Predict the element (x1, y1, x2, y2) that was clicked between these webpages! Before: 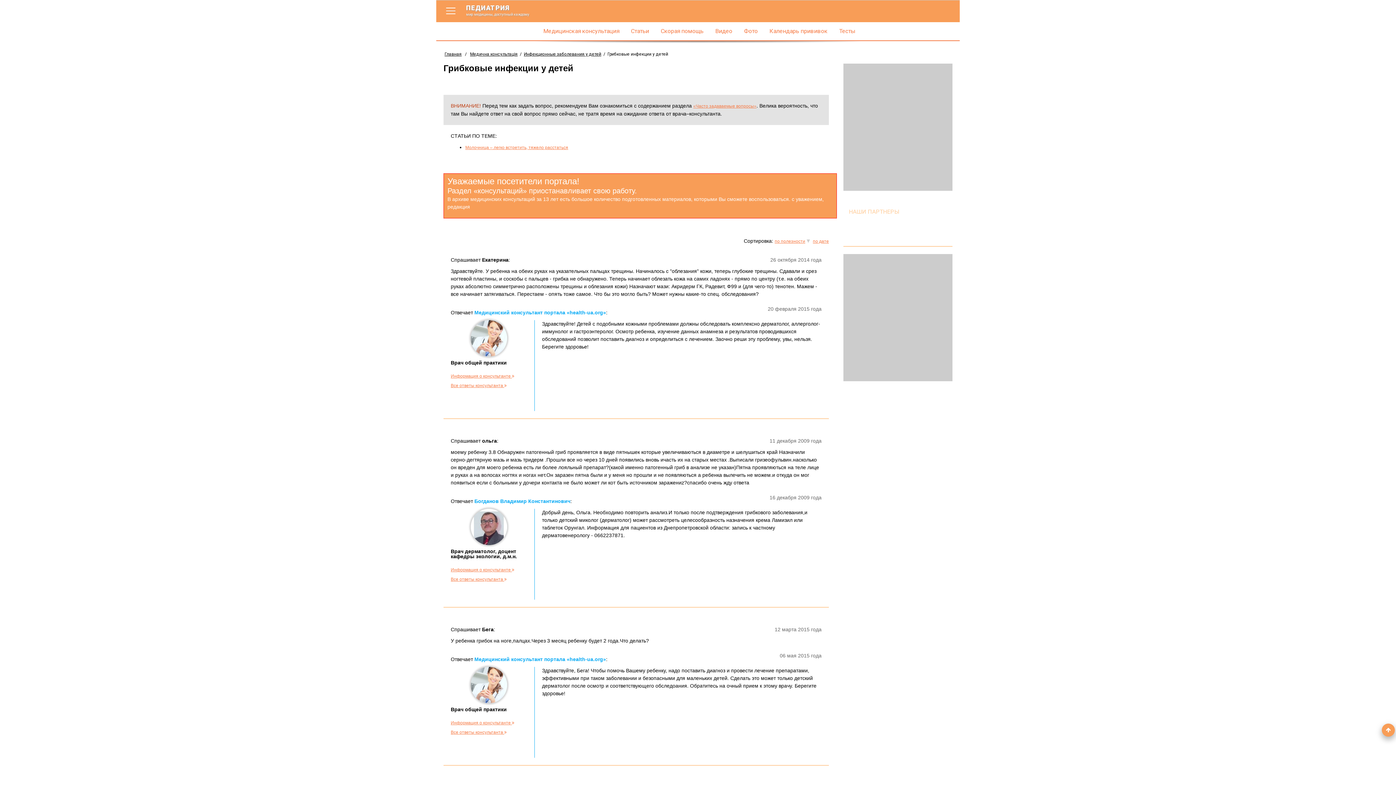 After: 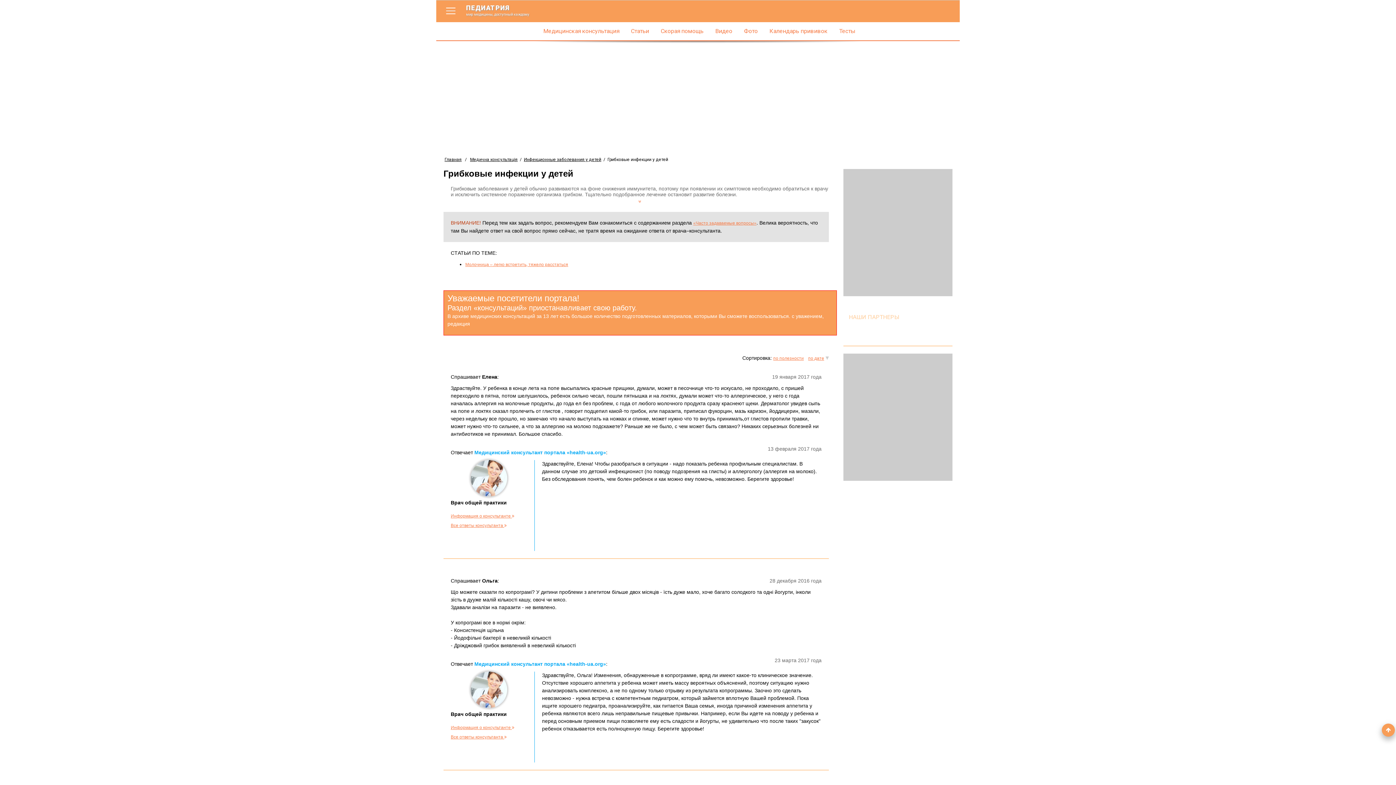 Action: label: по дате bbox: (813, 238, 829, 244)